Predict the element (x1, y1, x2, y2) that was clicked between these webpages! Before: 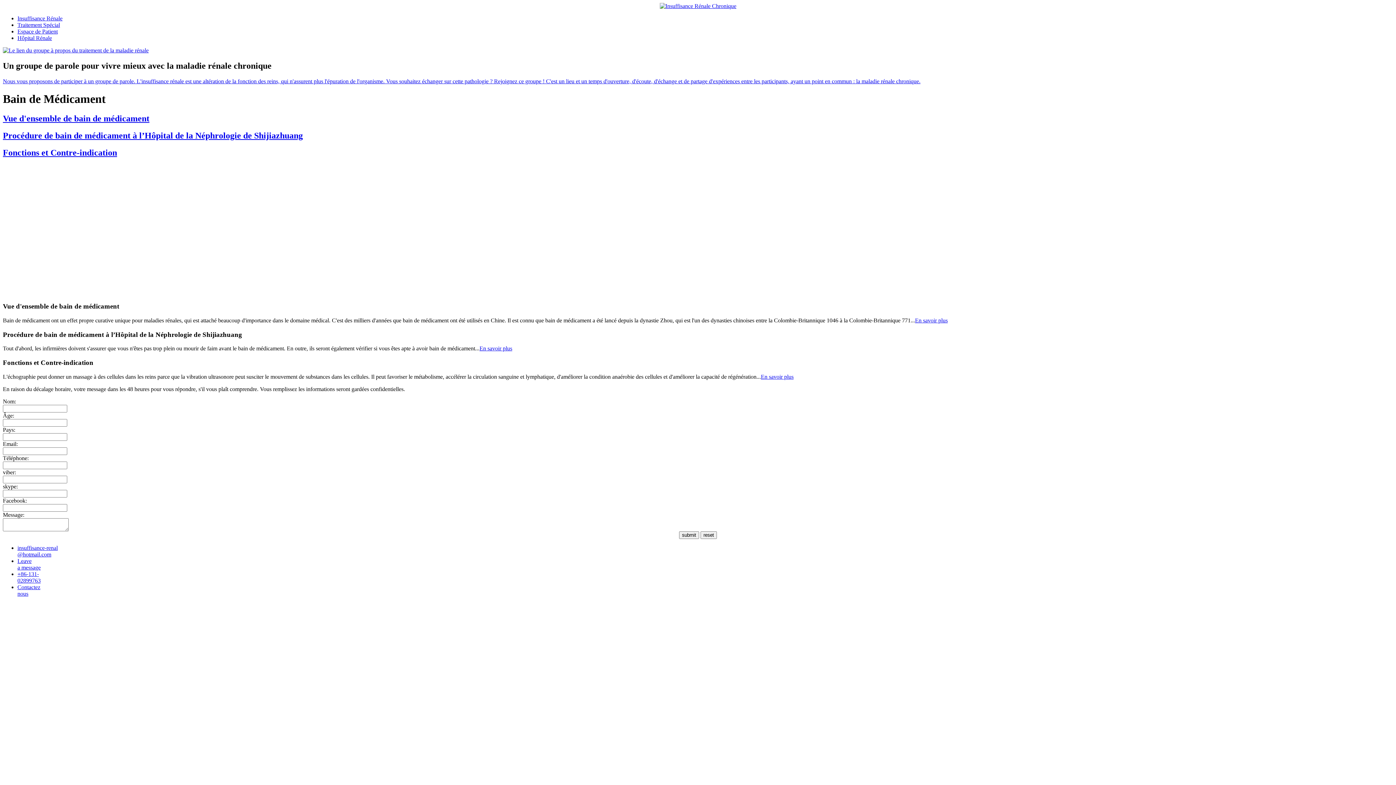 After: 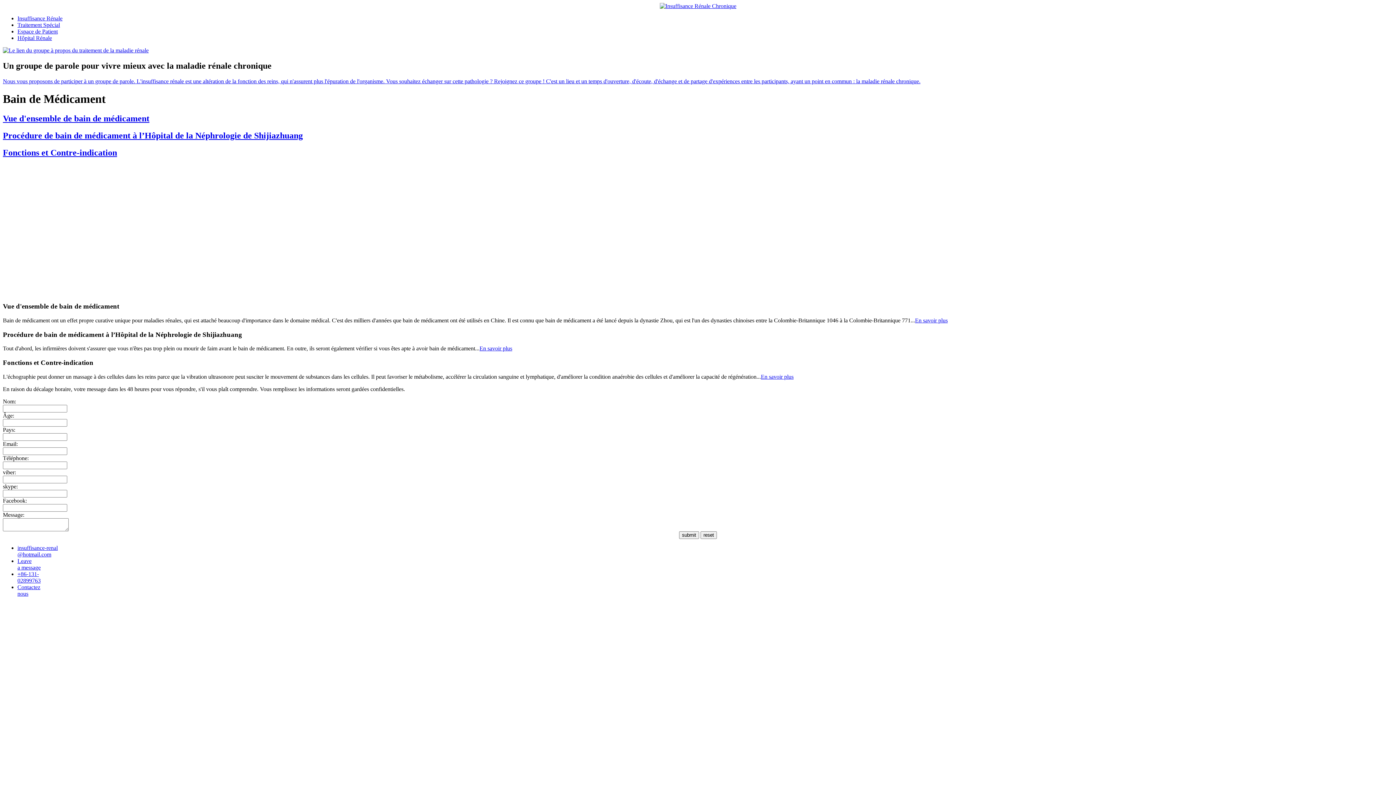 Action: bbox: (2, 47, 148, 53)